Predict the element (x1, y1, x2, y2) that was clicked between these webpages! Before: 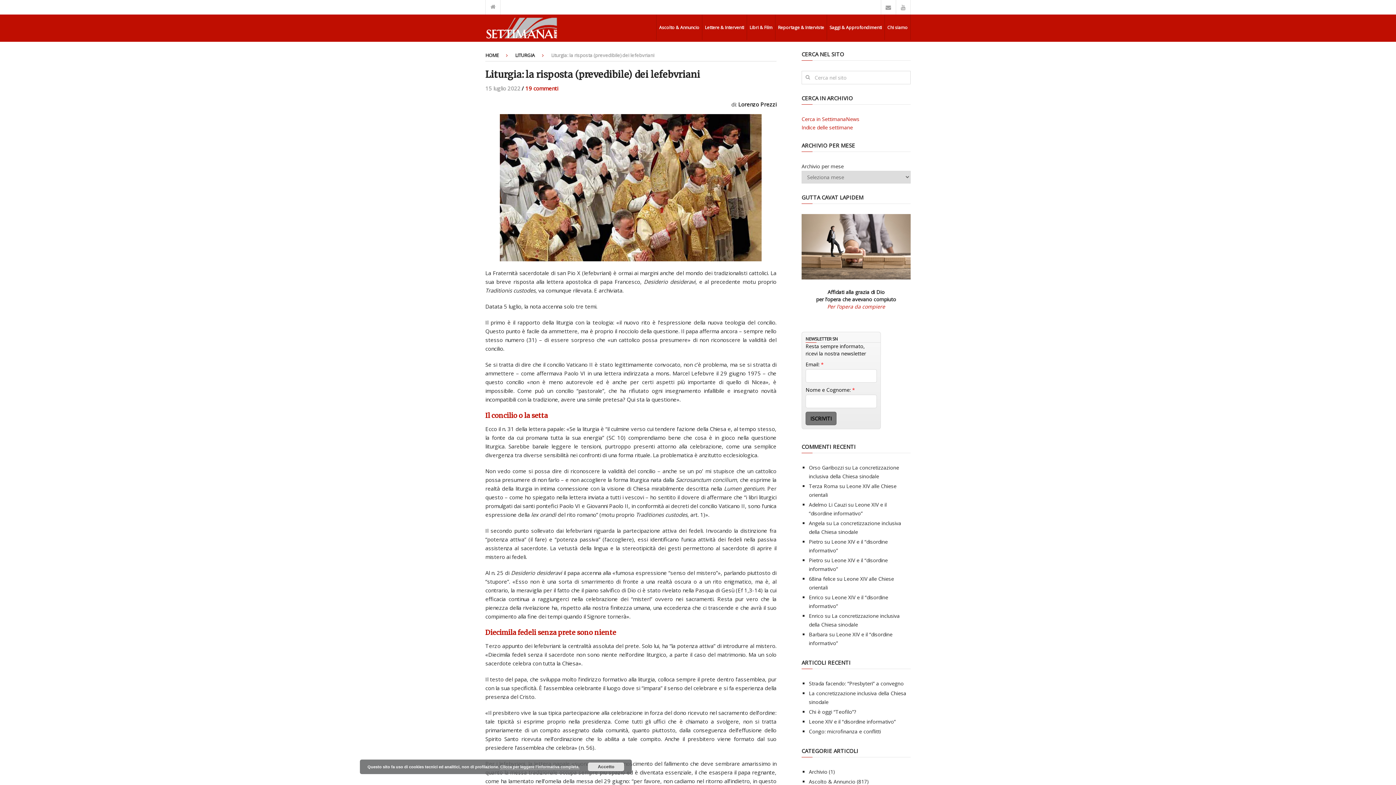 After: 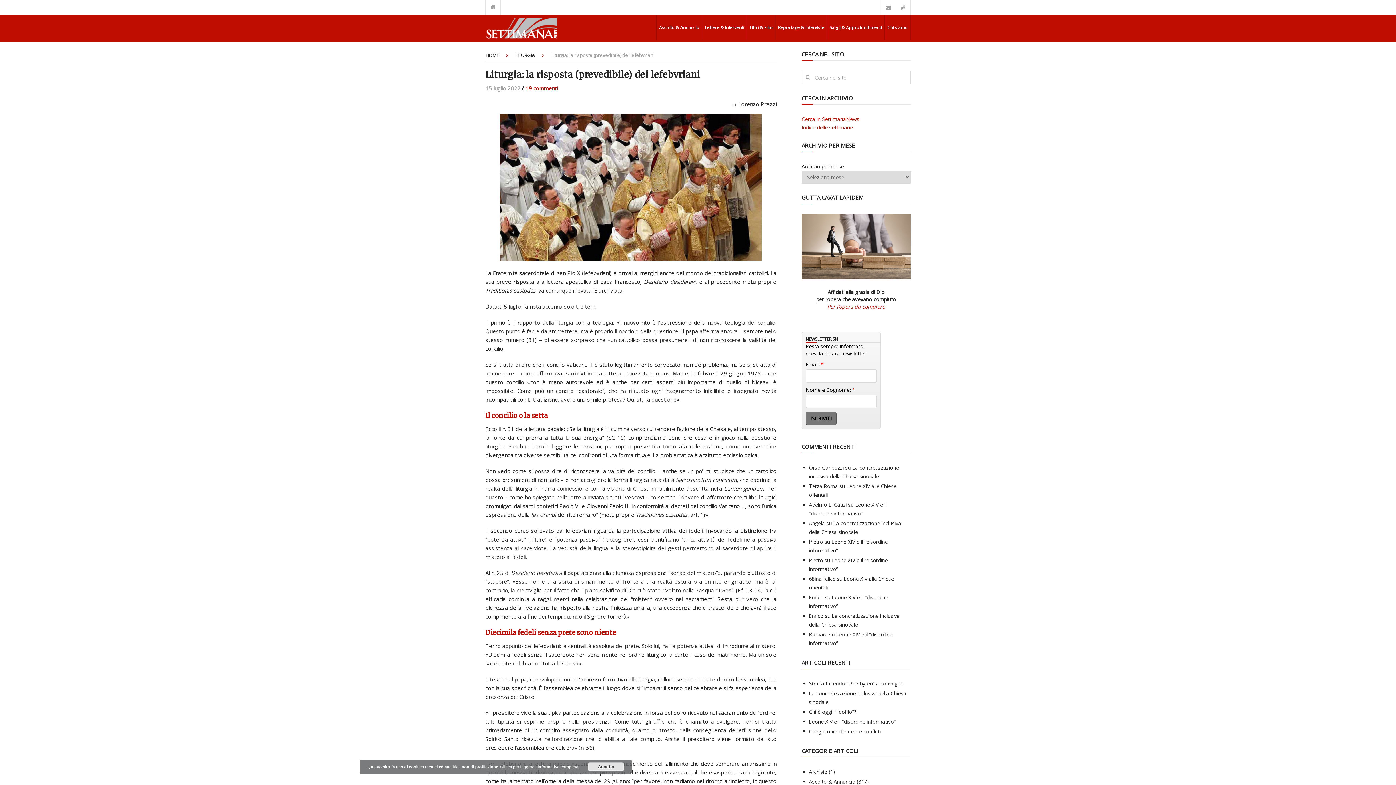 Action: label: Indice delle settimane bbox: (801, 124, 853, 130)